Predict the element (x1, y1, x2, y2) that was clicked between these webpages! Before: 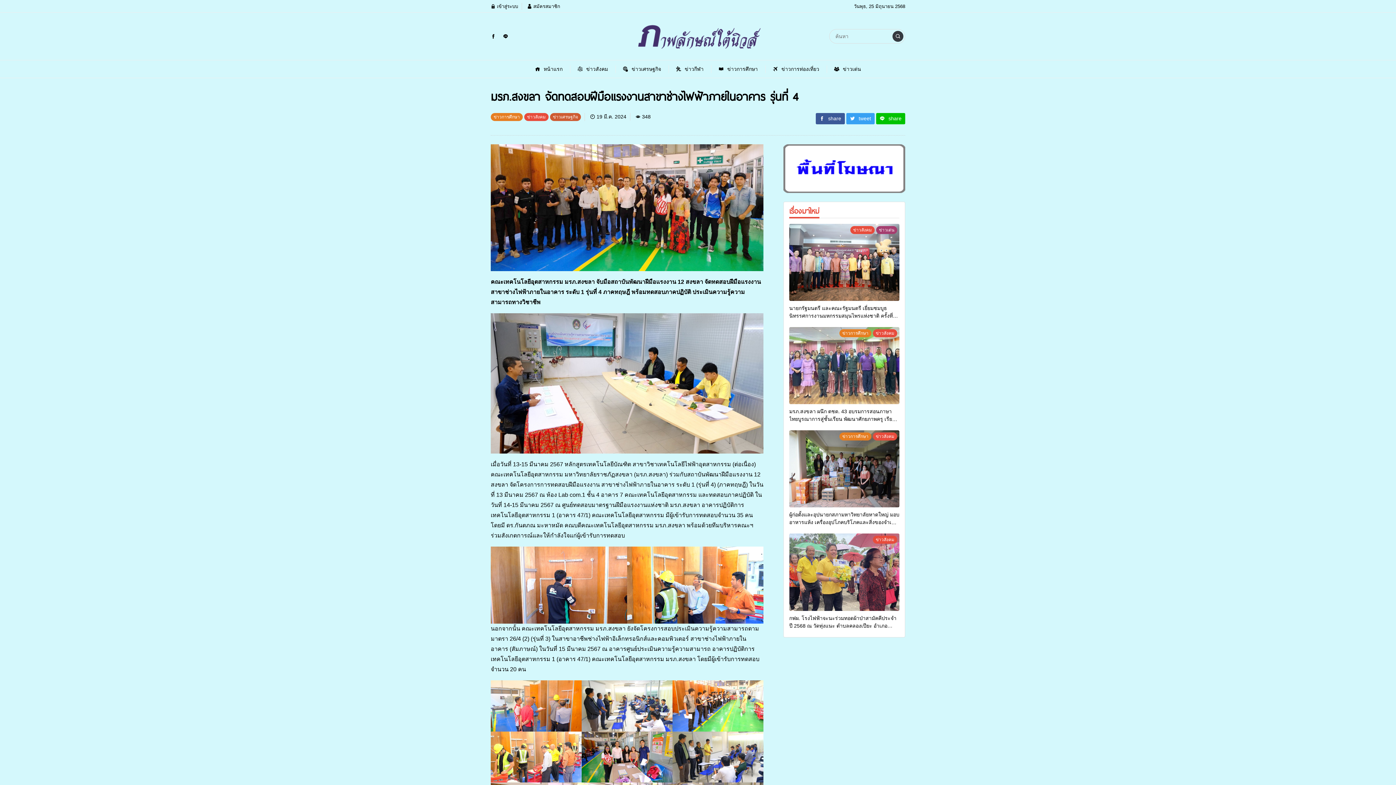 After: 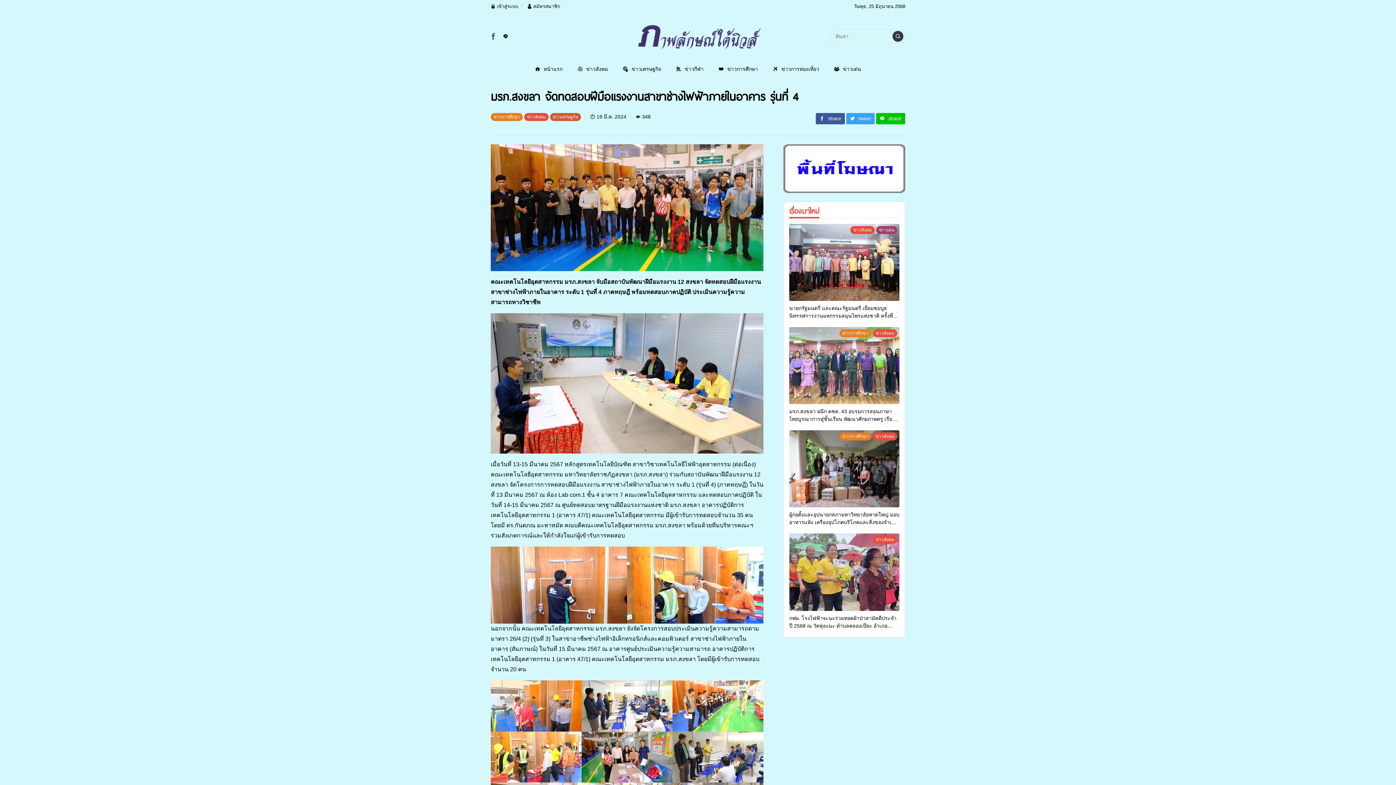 Action: bbox: (487, 32, 499, 40)